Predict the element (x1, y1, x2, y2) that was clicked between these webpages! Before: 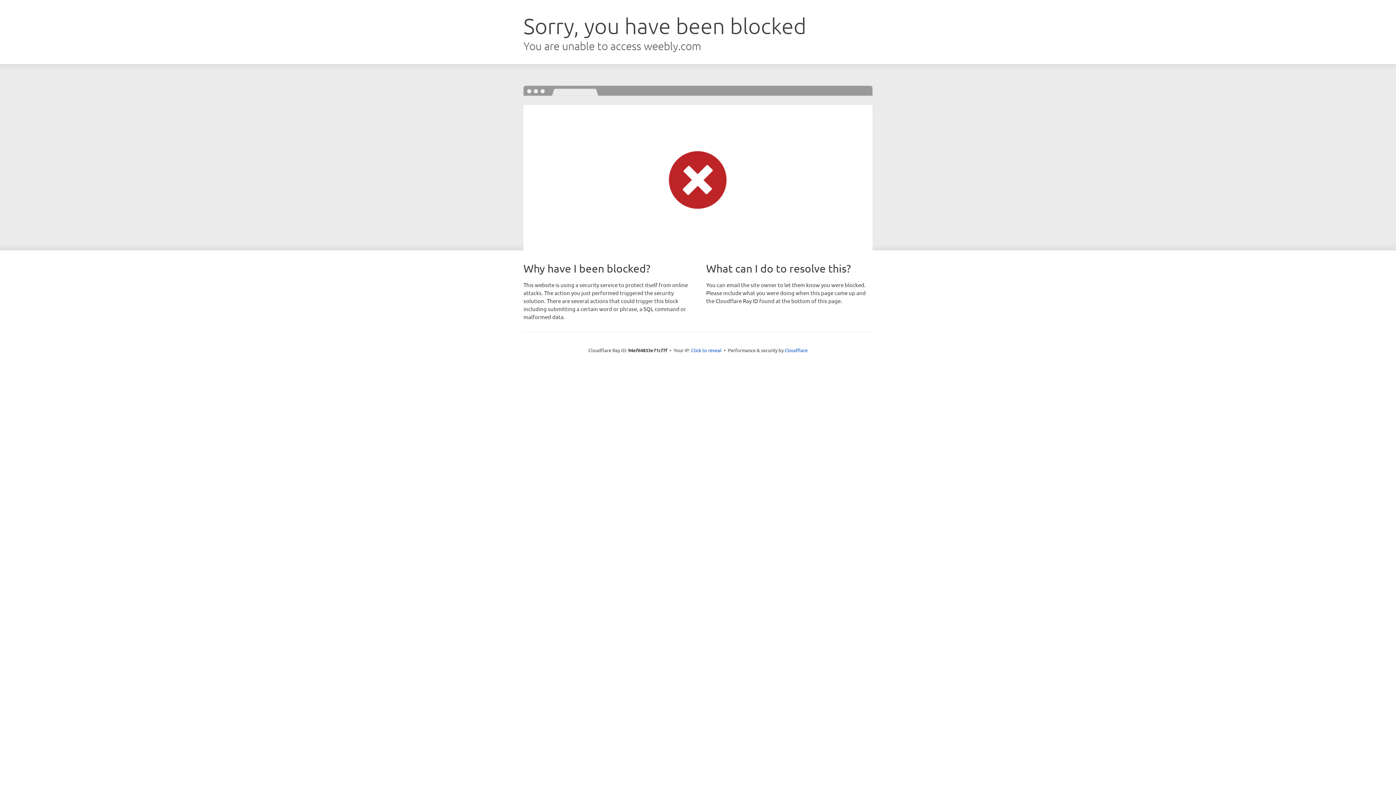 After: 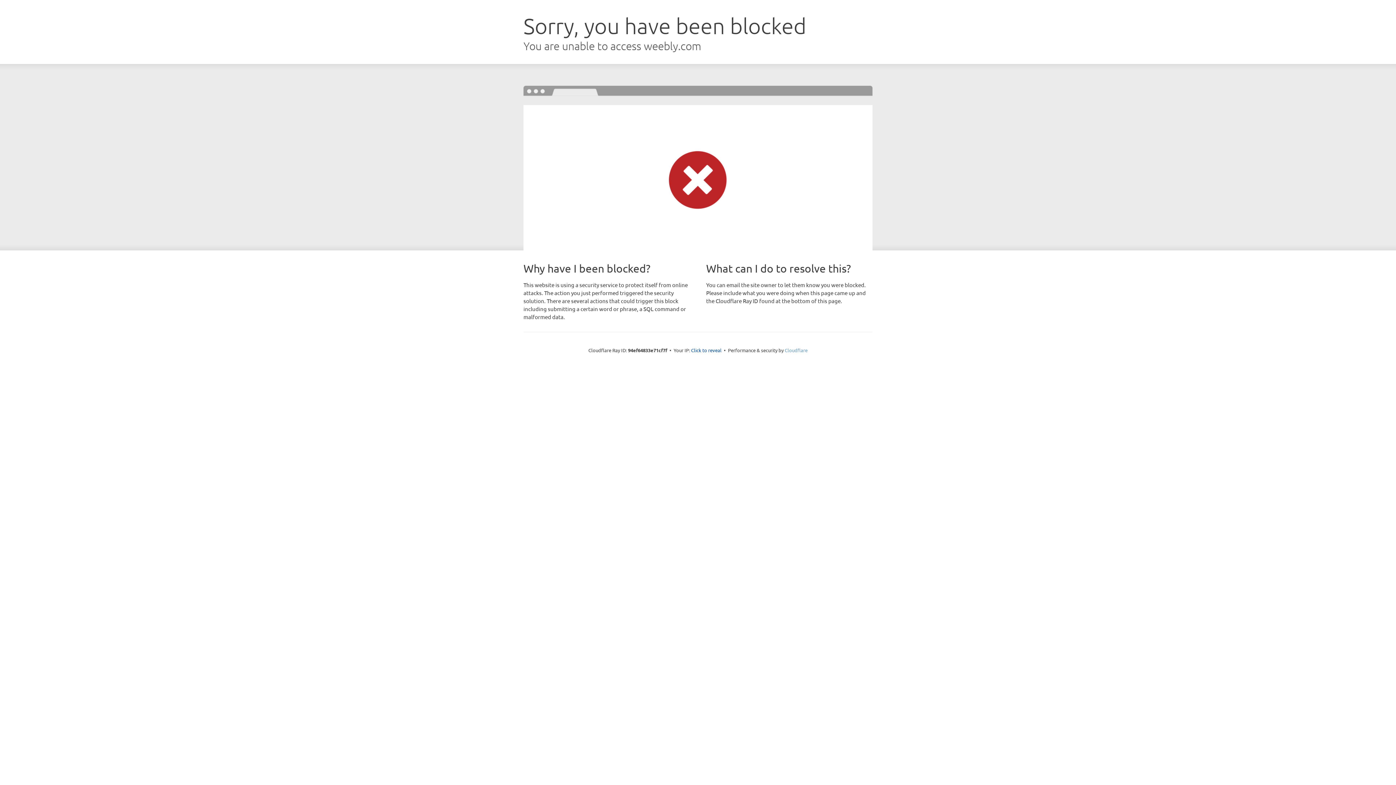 Action: bbox: (784, 347, 807, 353) label: Cloudflare